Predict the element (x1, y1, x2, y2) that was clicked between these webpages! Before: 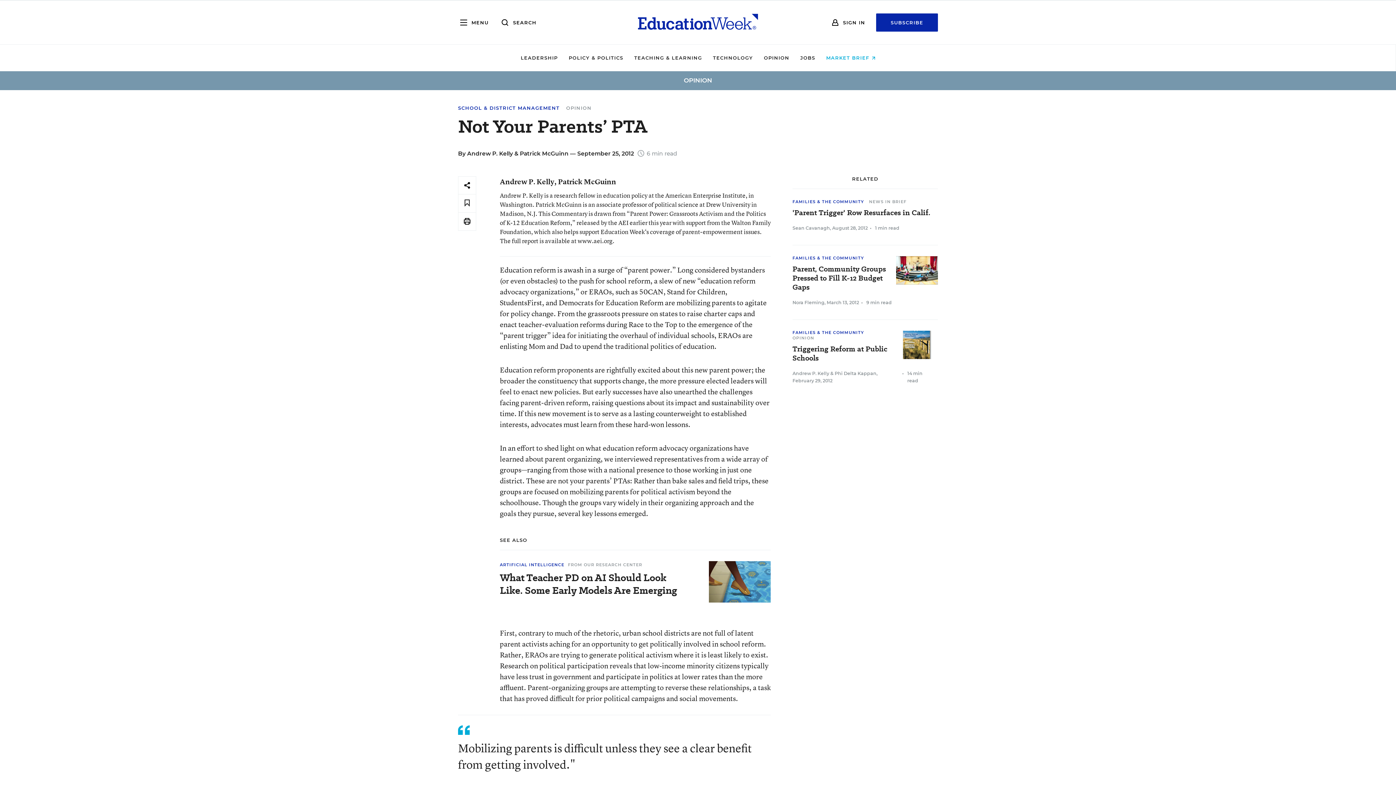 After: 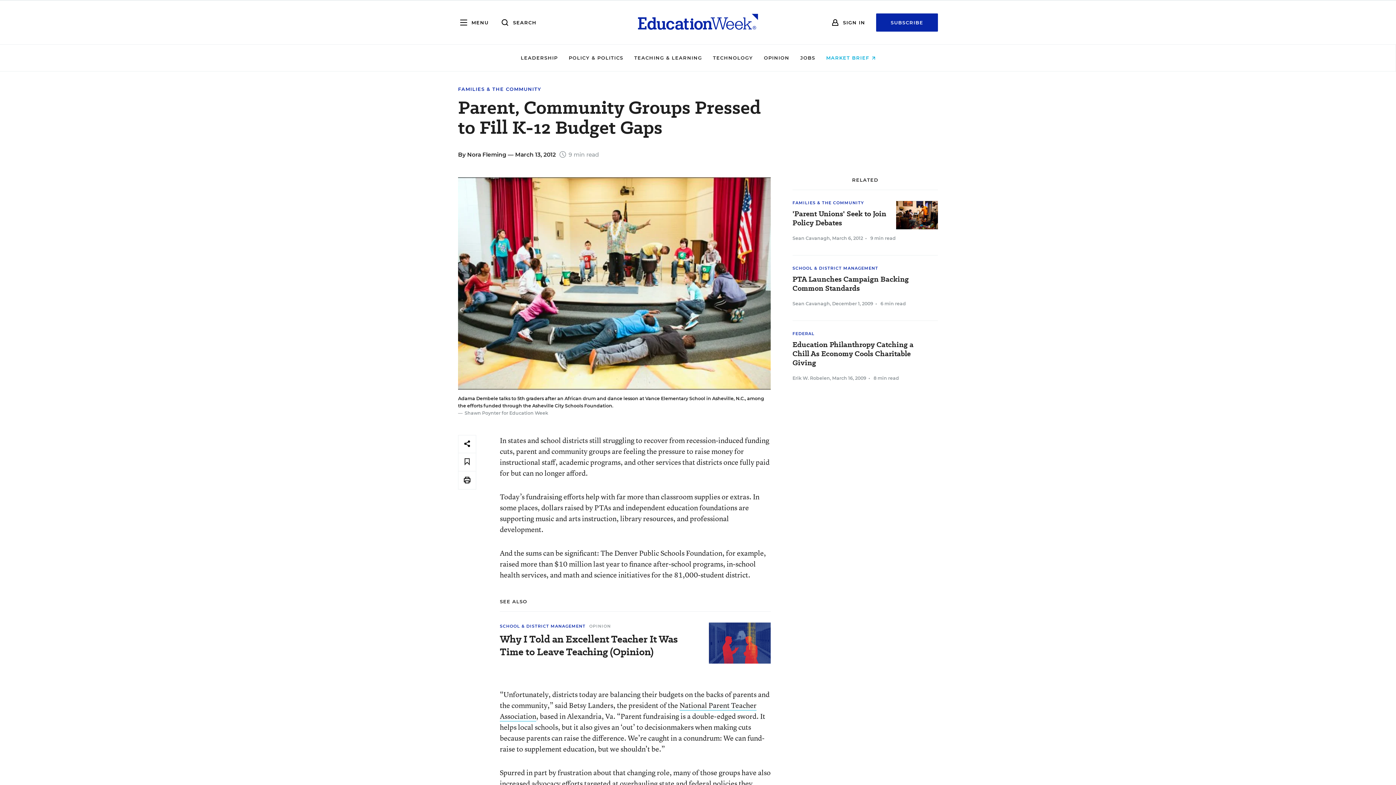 Action: label: Parent, Community Groups Pressed to Fill K-12 Budget Gaps bbox: (792, 264, 930, 292)